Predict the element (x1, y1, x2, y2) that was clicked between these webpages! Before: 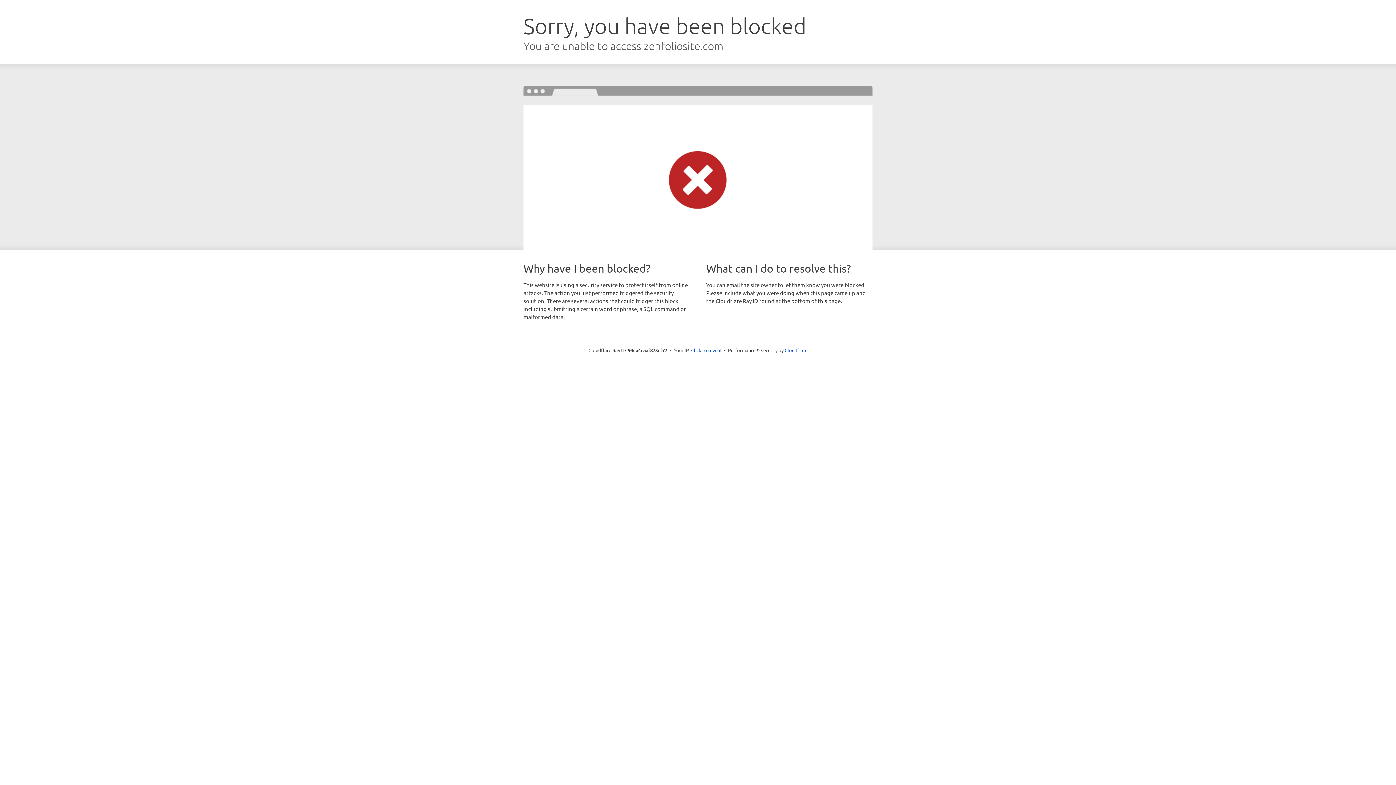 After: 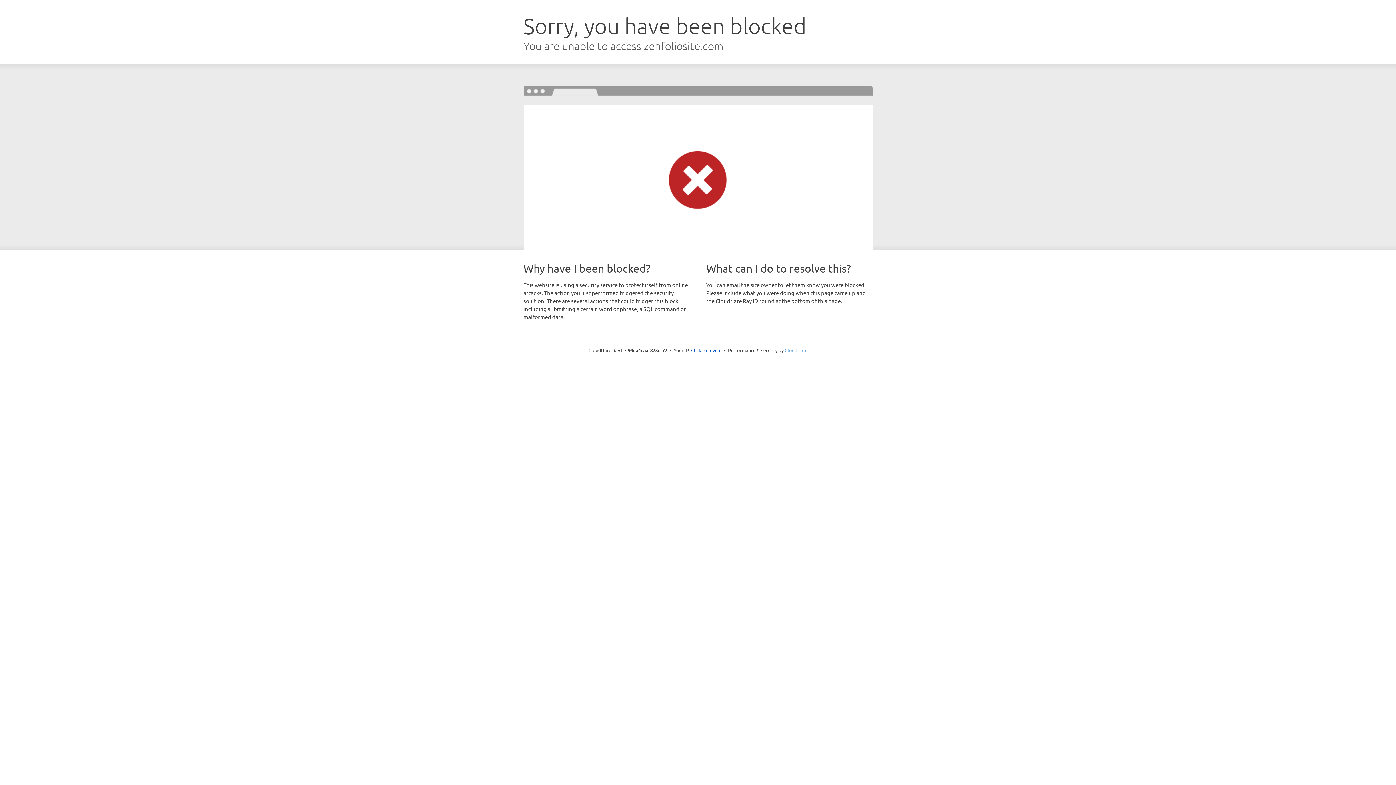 Action: label: Cloudflare bbox: (784, 347, 807, 353)